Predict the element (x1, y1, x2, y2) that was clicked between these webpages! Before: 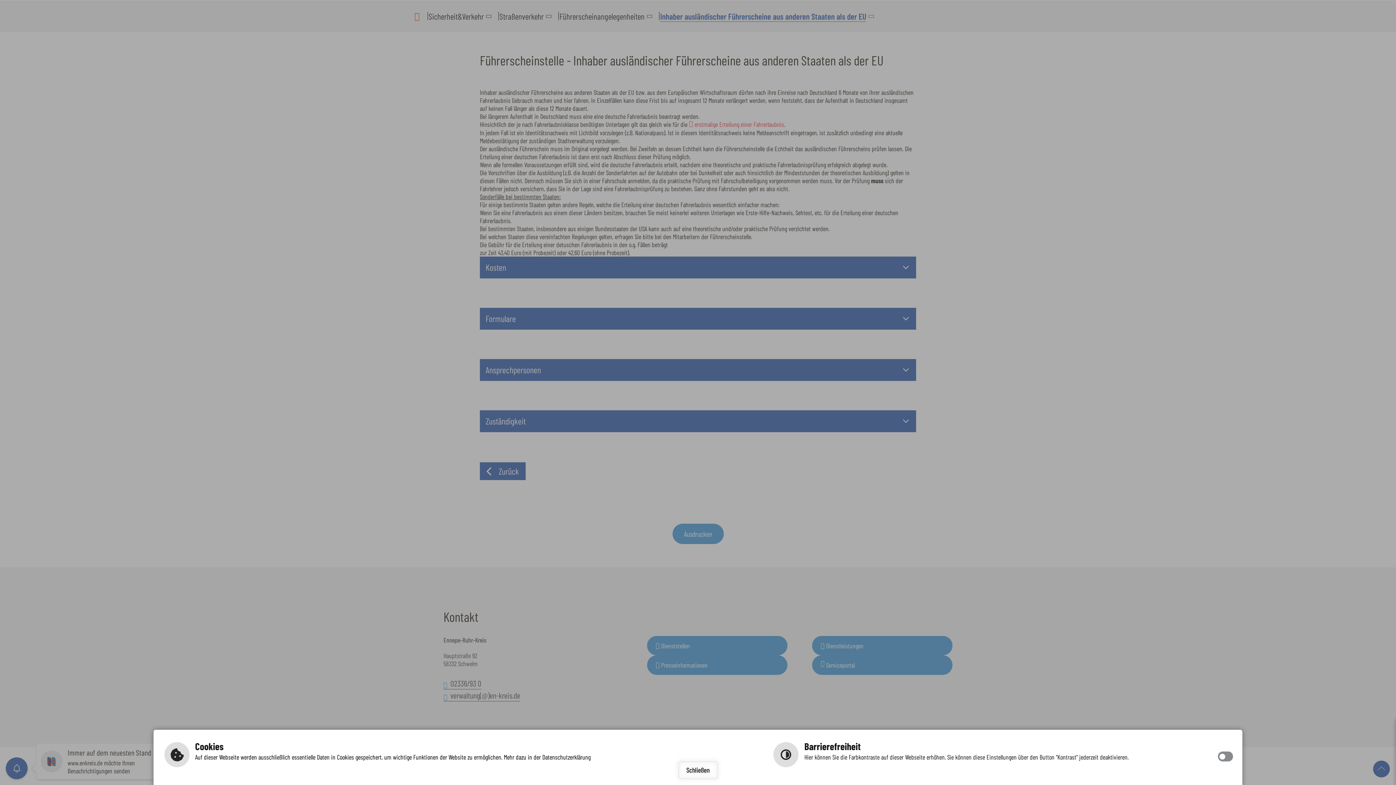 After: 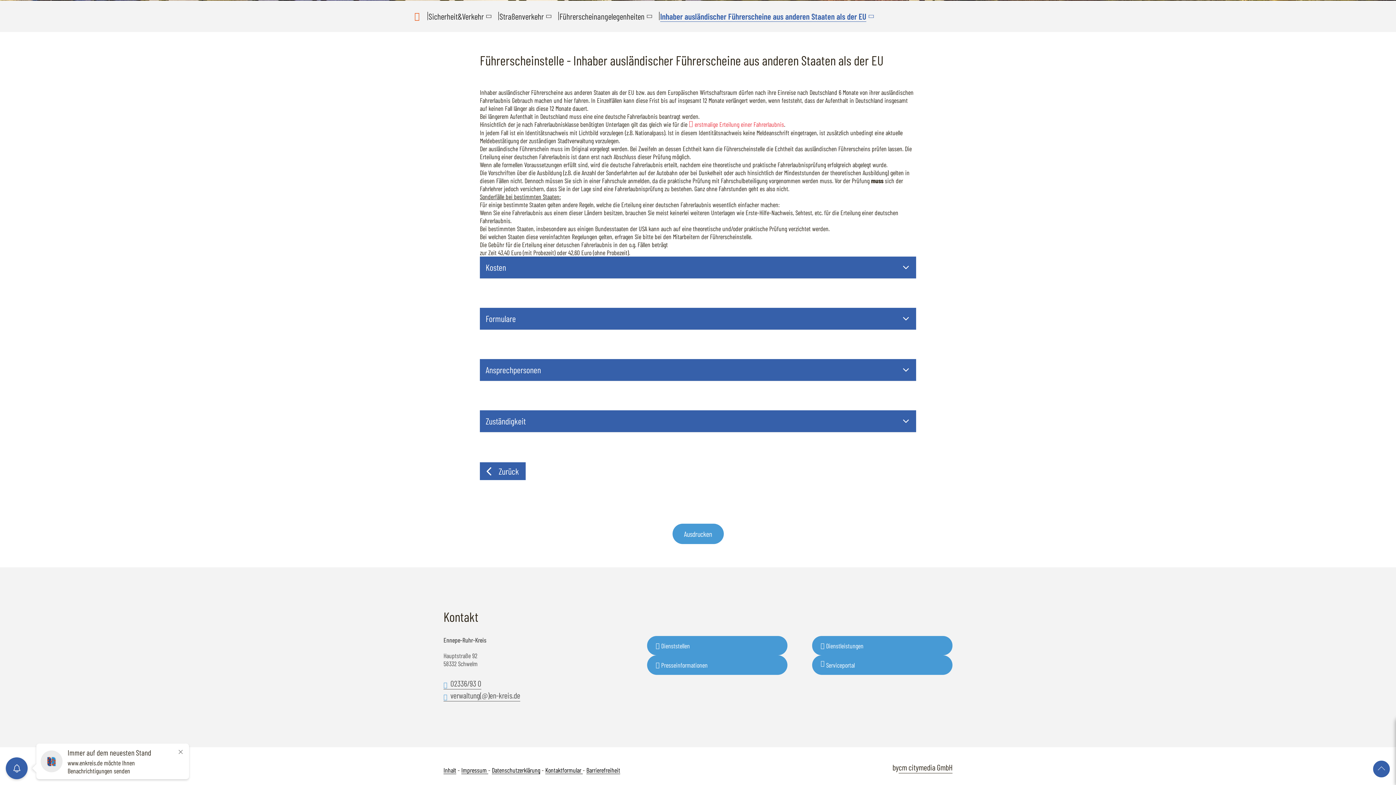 Action: label: Schließen bbox: (678, 761, 718, 779)